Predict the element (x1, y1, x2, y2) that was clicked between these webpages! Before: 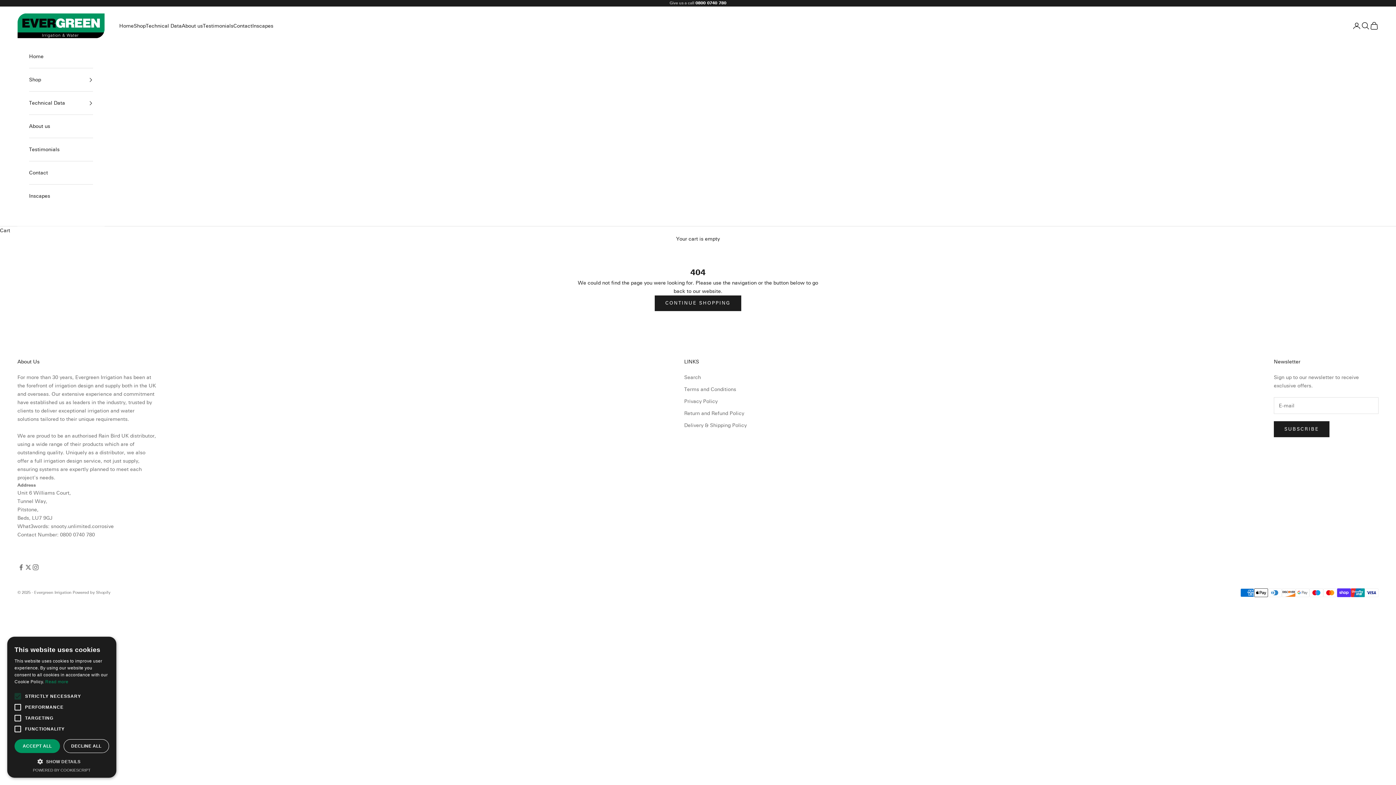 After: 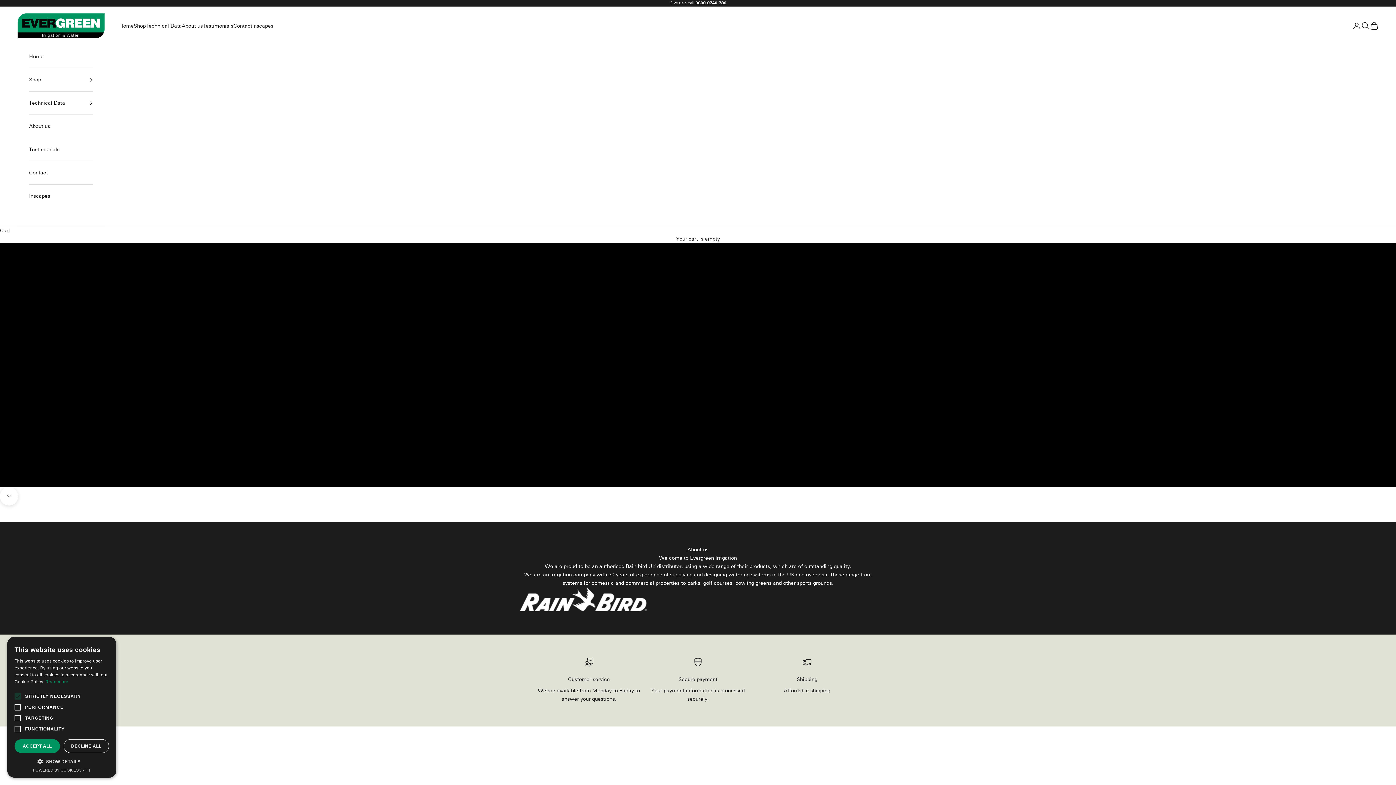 Action: bbox: (119, 21, 133, 30) label: Home